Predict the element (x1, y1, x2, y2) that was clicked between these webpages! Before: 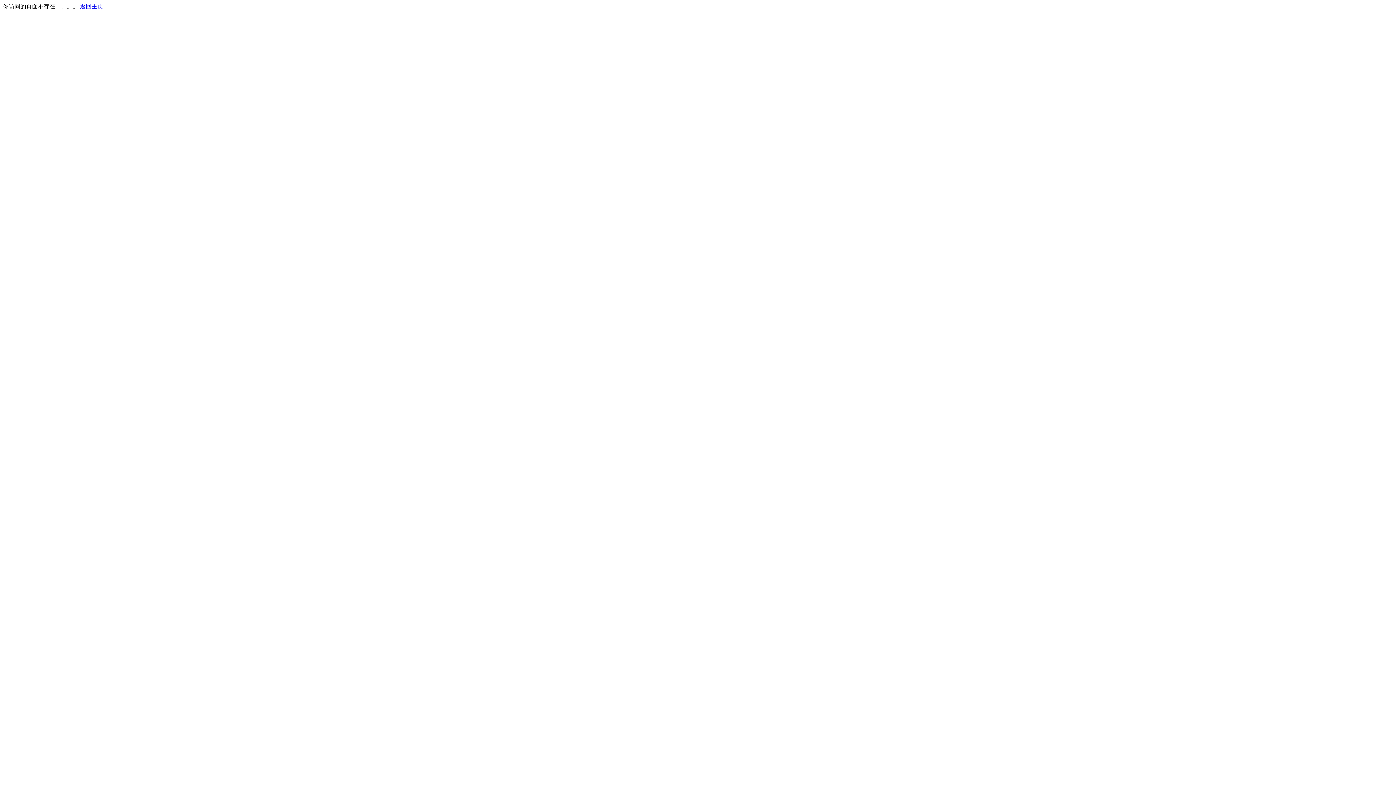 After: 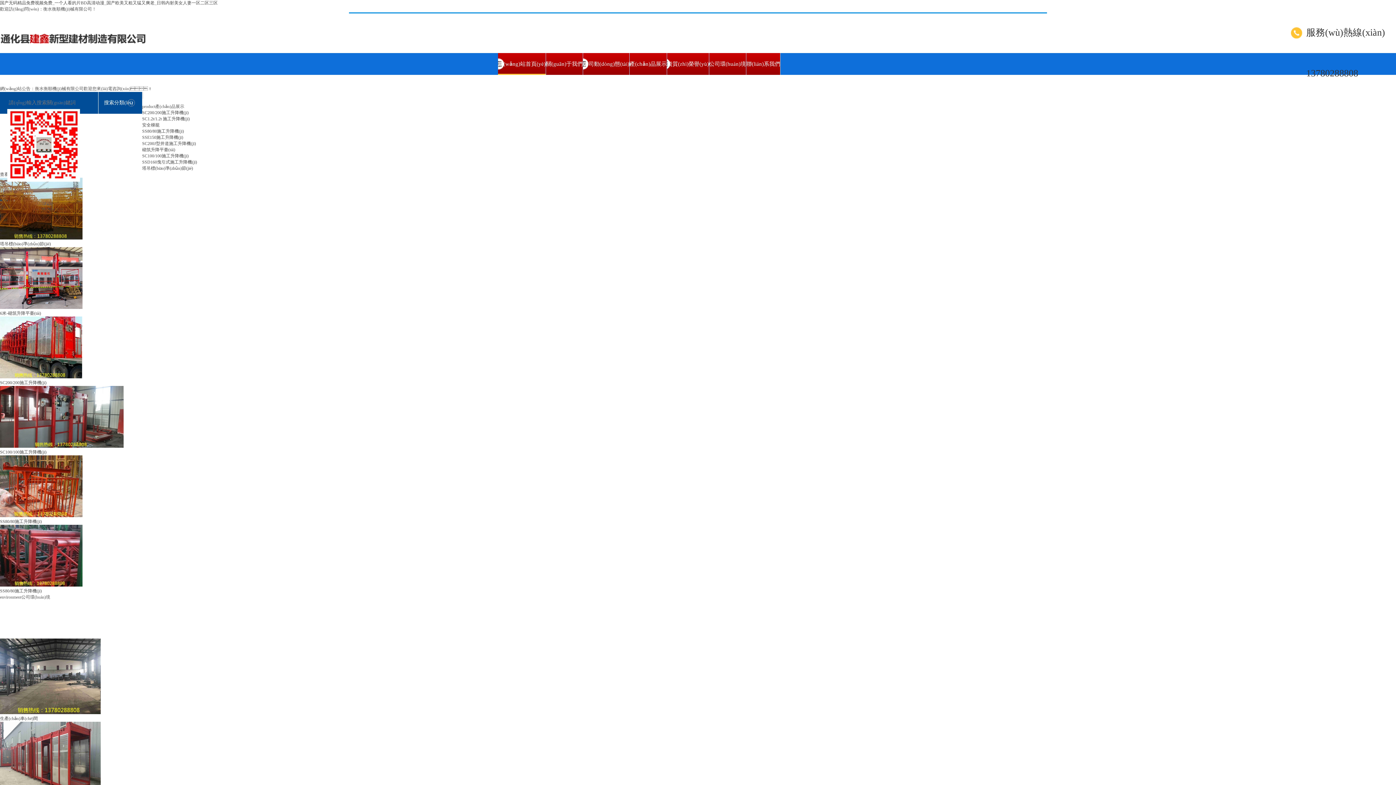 Action: label: 返回主页 bbox: (80, 3, 103, 9)